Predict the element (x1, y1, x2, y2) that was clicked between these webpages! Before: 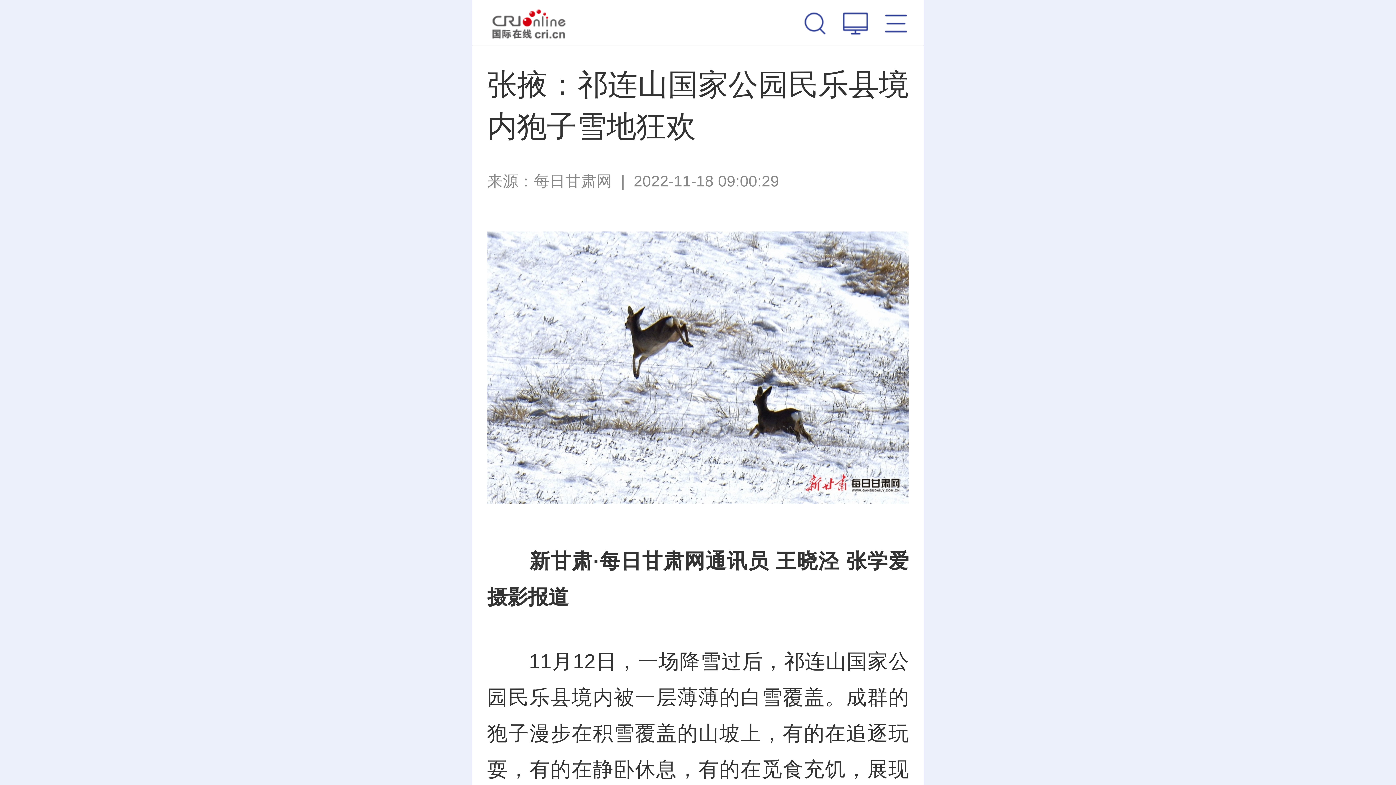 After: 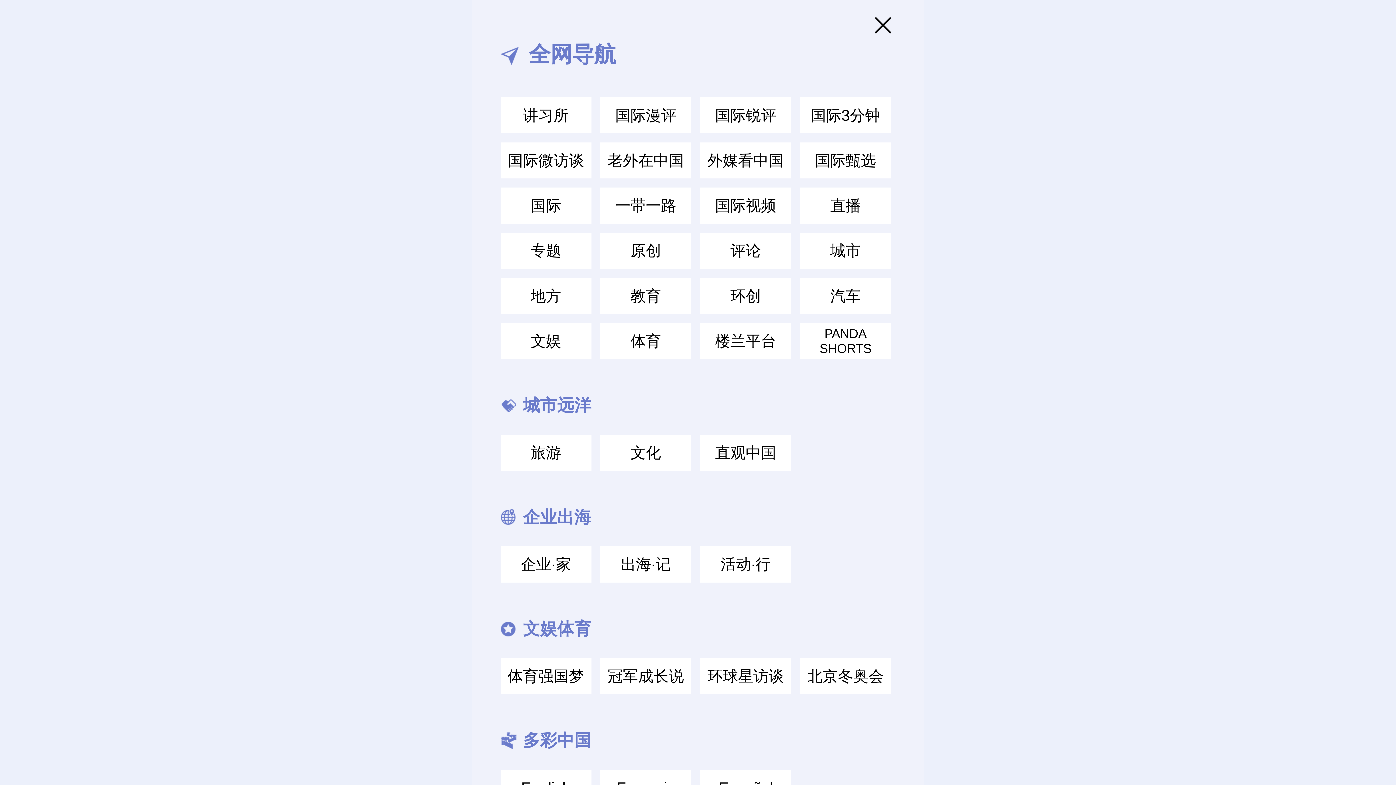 Action: bbox: (885, 0, 907, 45)